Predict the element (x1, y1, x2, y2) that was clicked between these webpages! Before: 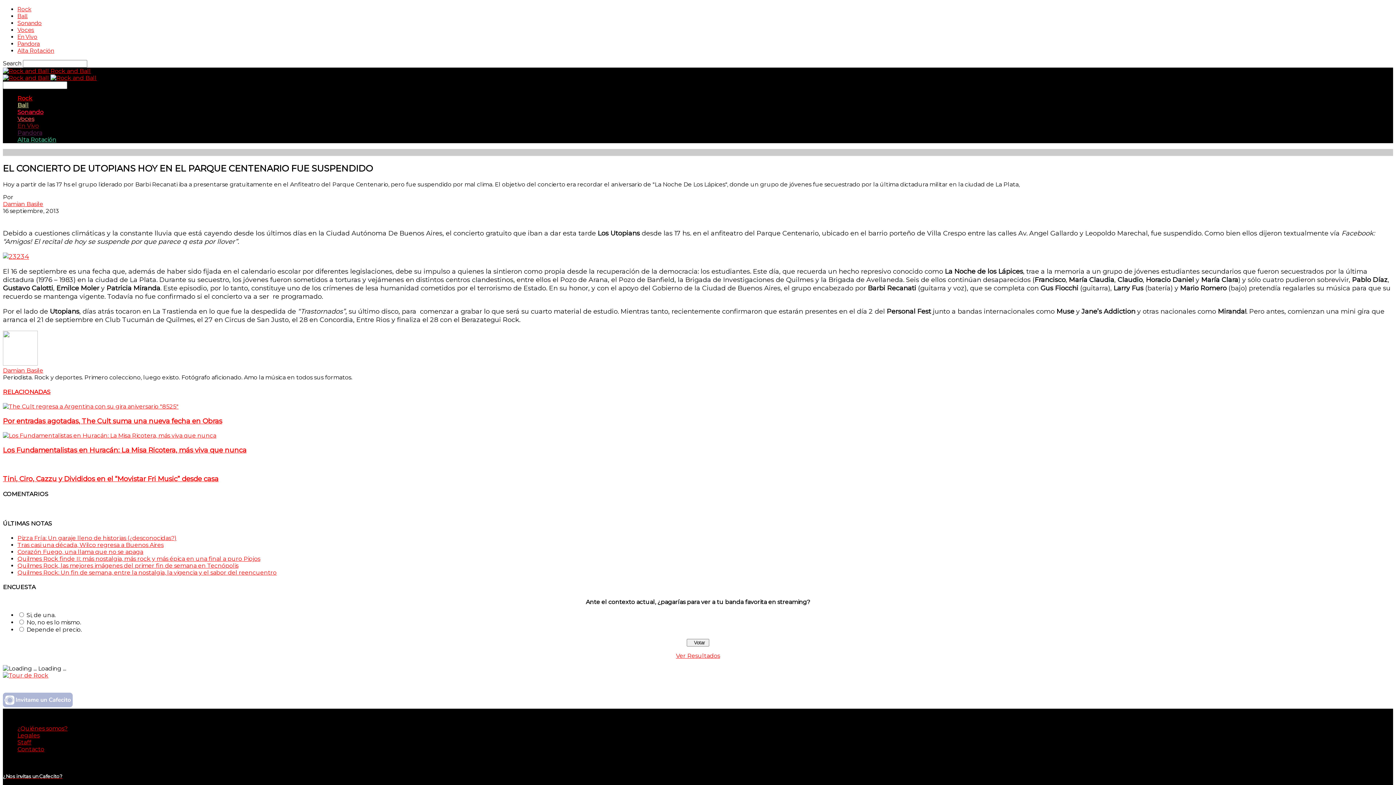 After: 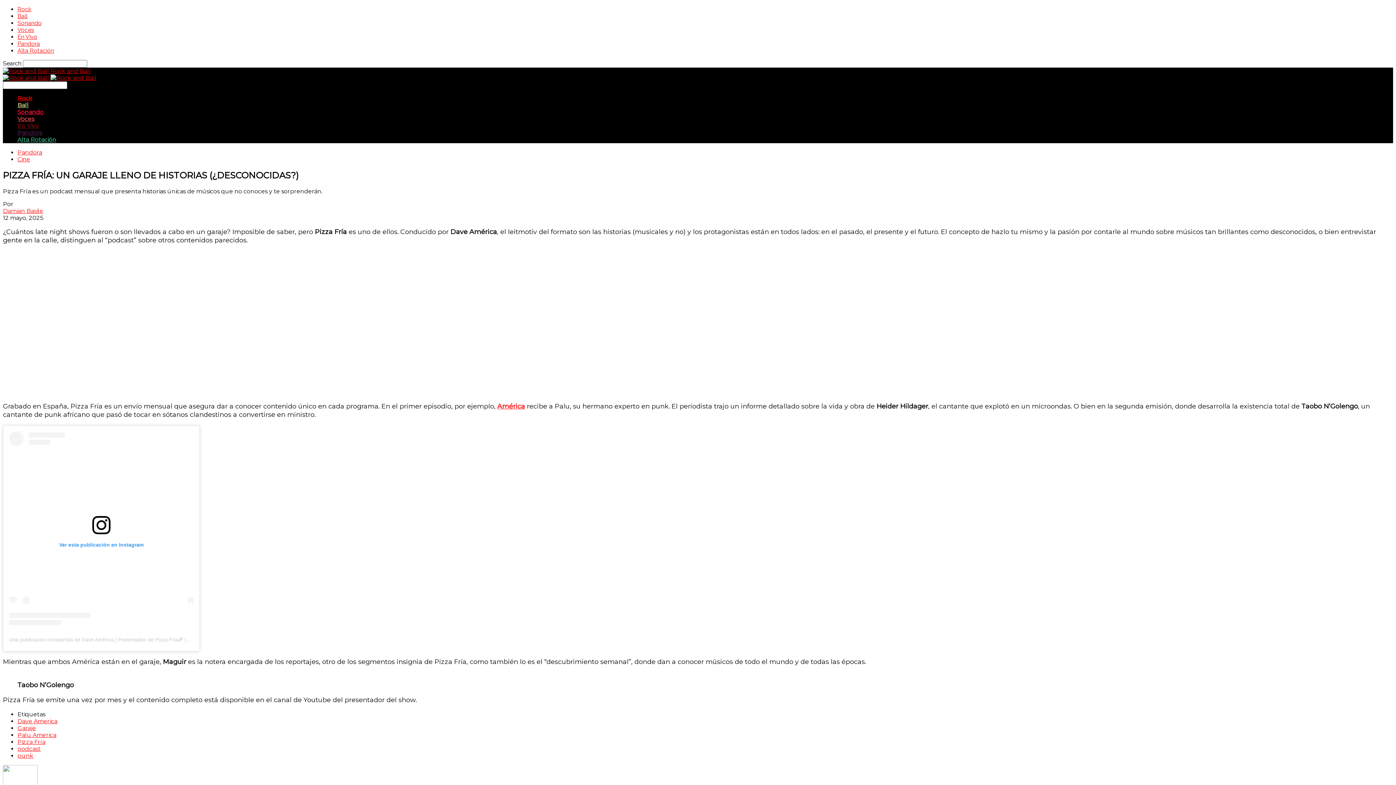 Action: label: Pizza Fría: Un garaje lleno de historias (¿desconocidas?) bbox: (17, 534, 176, 541)